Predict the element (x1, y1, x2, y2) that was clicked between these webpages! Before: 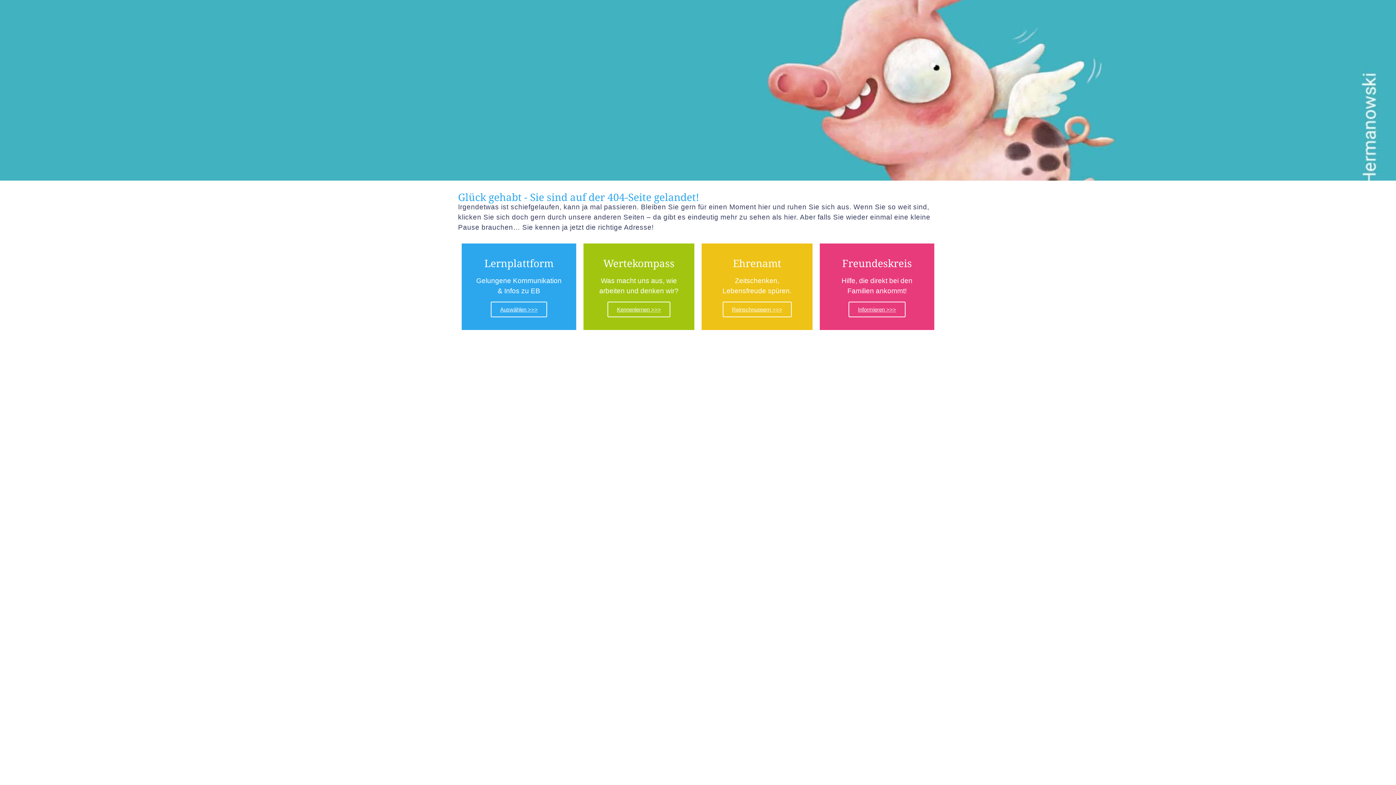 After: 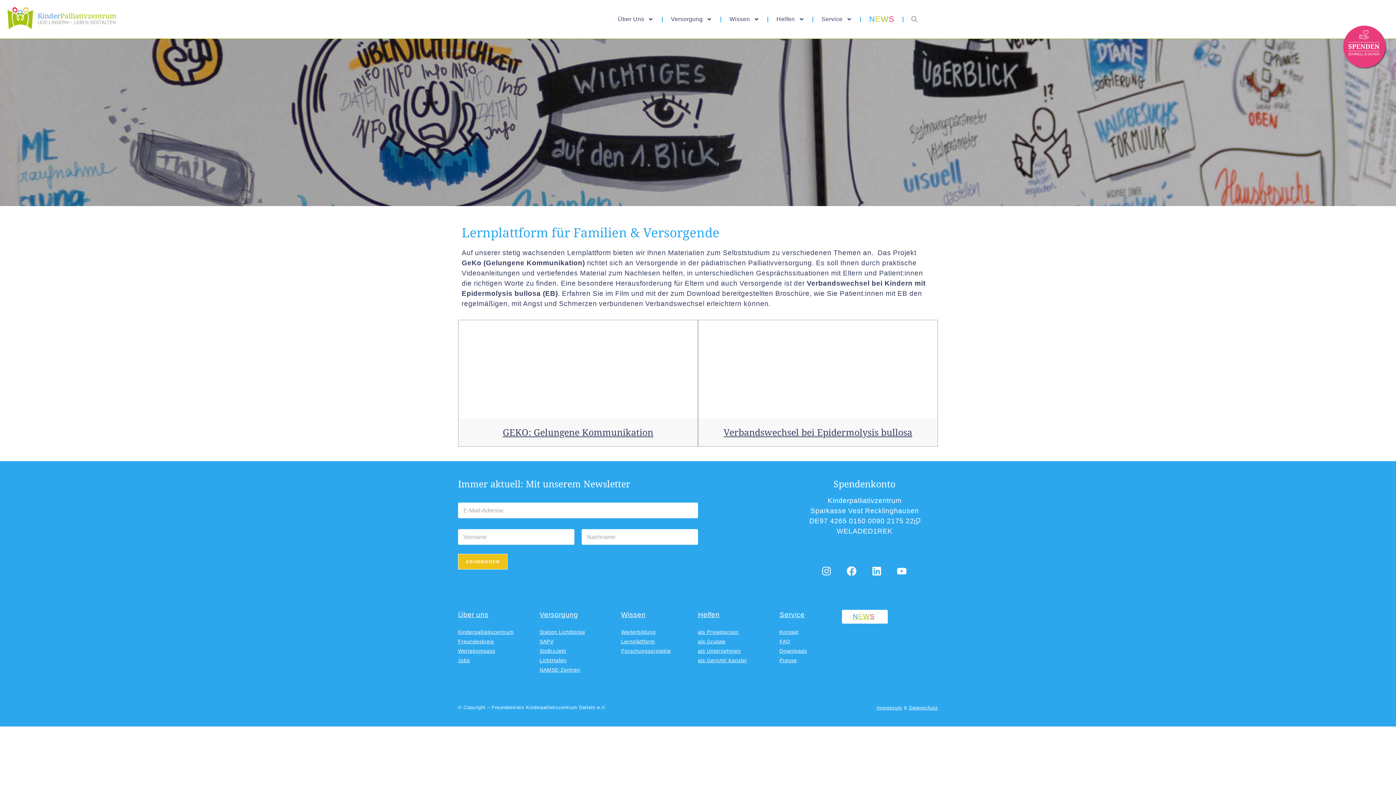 Action: label: Auswählen >>> bbox: (490, 301, 547, 317)